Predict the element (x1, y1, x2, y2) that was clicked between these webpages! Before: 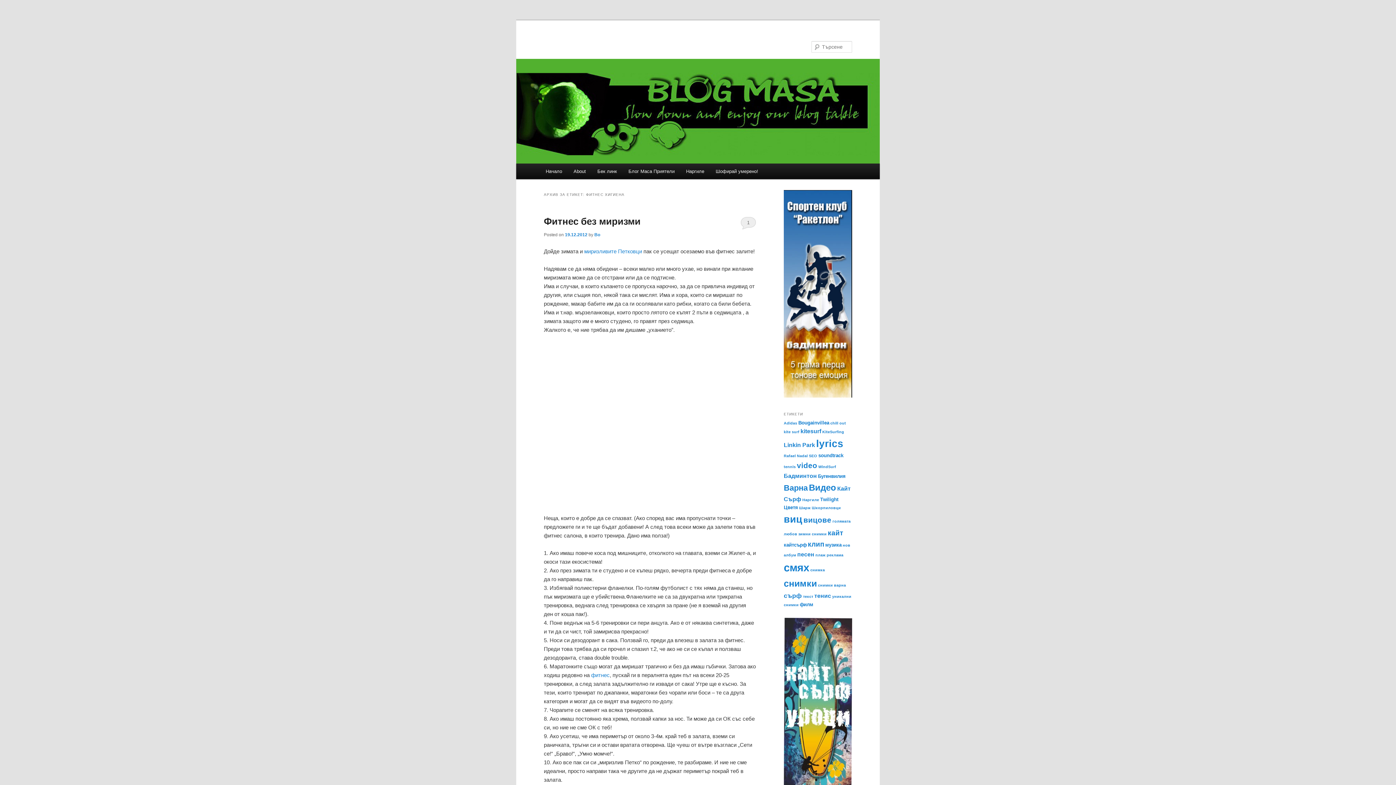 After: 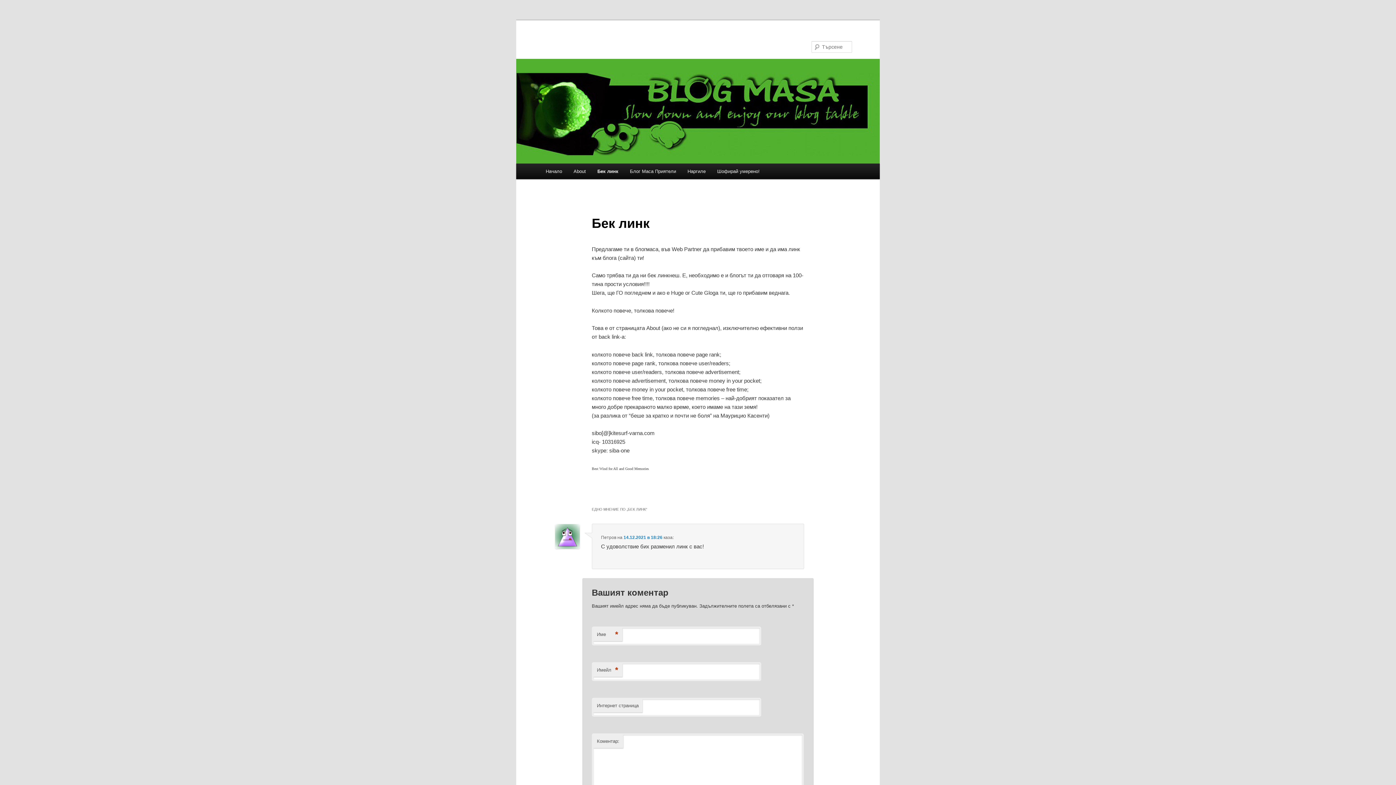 Action: bbox: (591, 163, 622, 179) label: Бек линк